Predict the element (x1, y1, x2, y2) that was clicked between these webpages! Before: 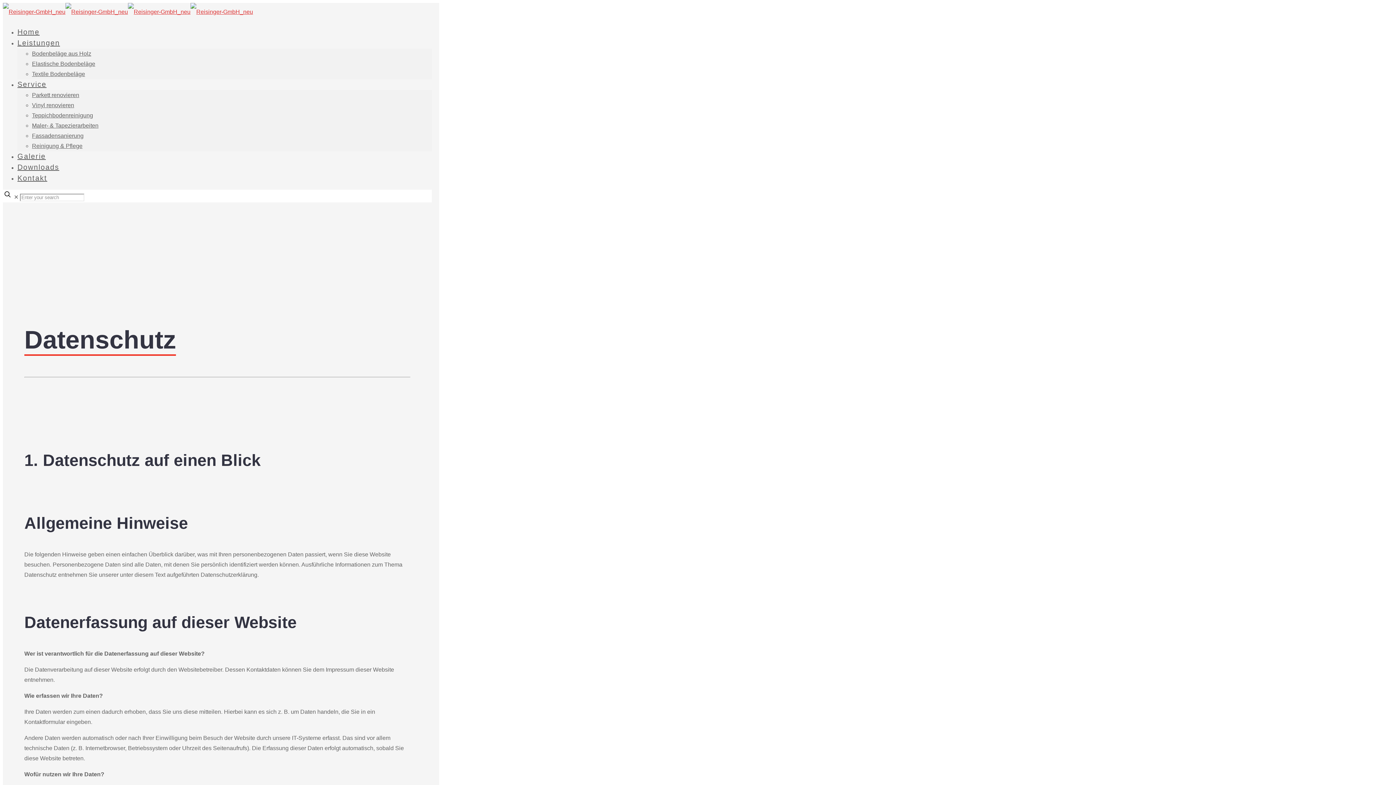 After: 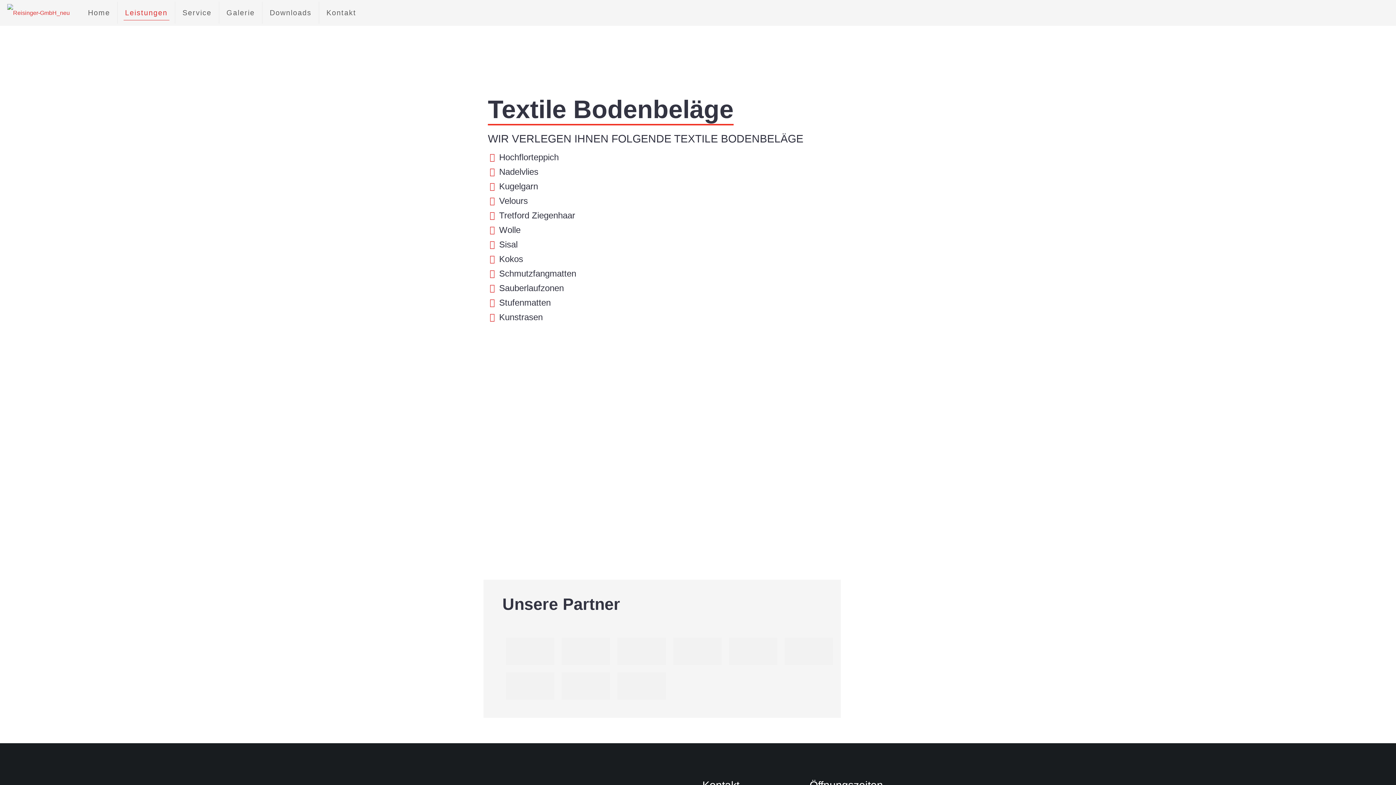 Action: label: Textile Bodenbeläge bbox: (32, 70, 85, 77)